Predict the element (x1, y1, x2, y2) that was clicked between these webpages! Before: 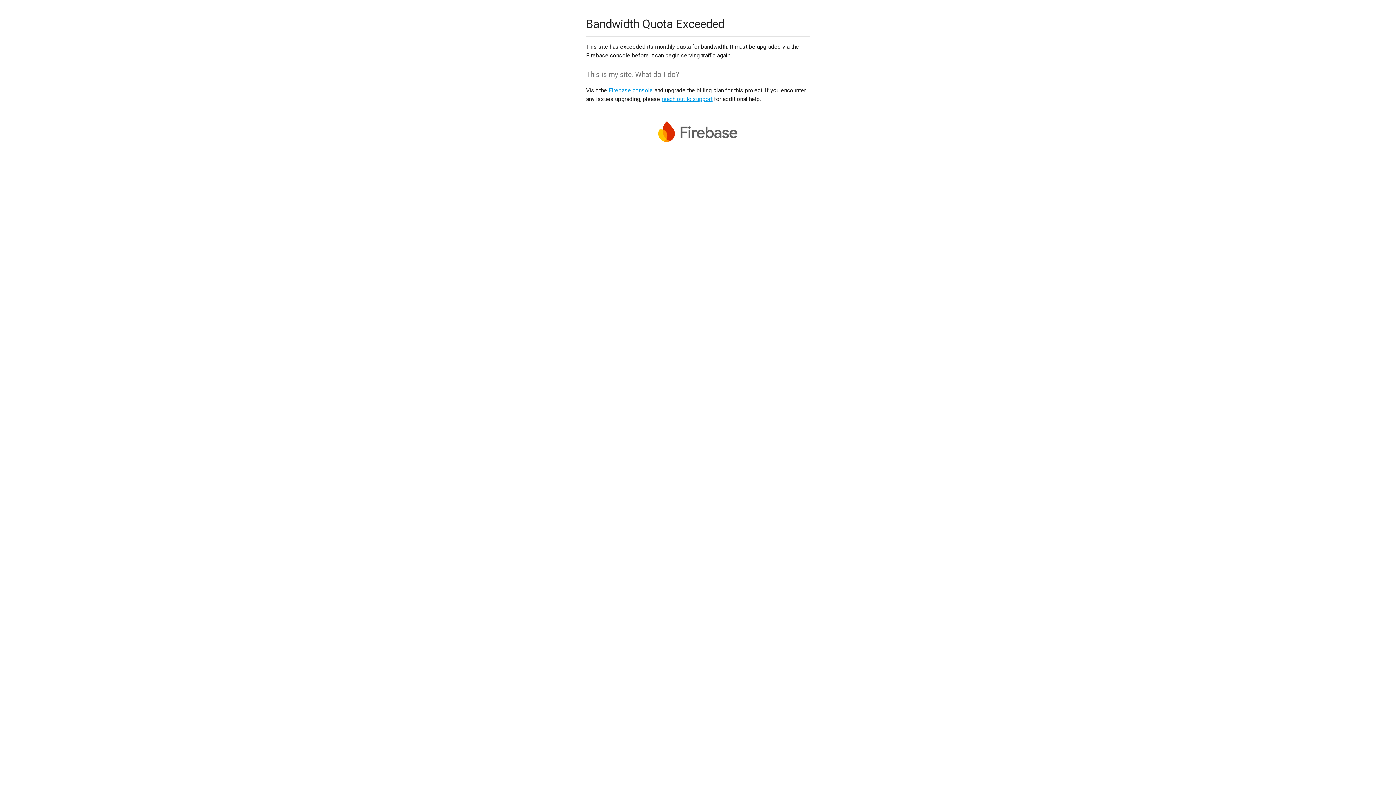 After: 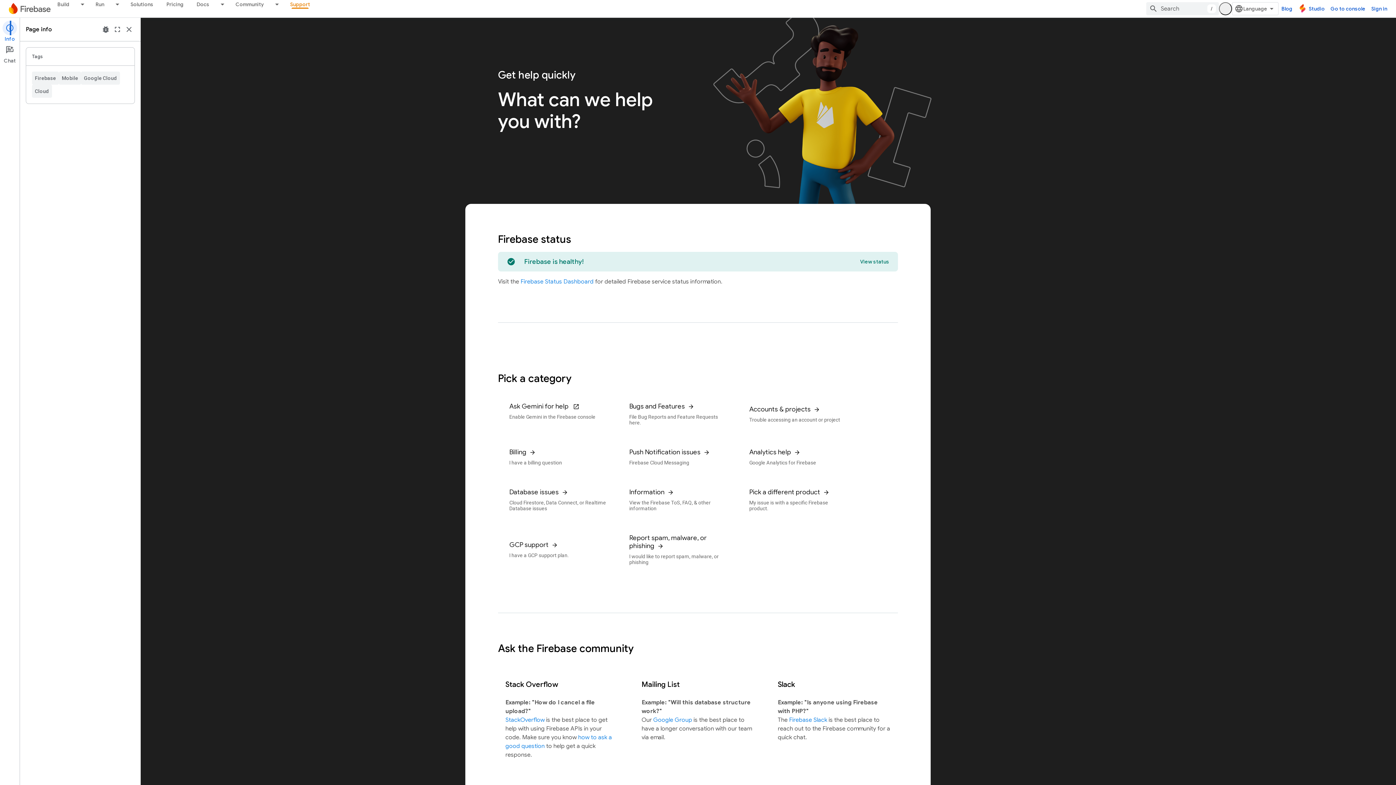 Action: bbox: (661, 95, 712, 102) label: reach out to support